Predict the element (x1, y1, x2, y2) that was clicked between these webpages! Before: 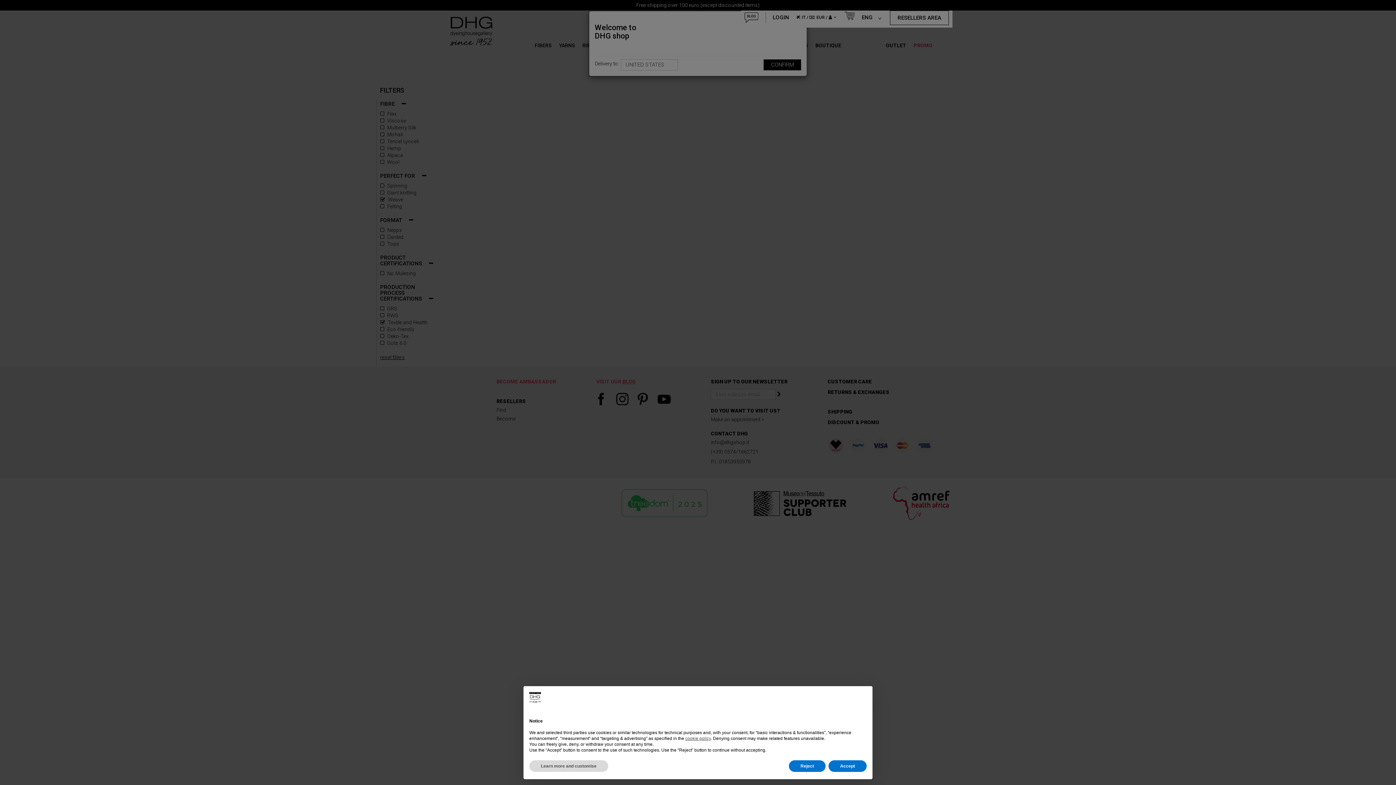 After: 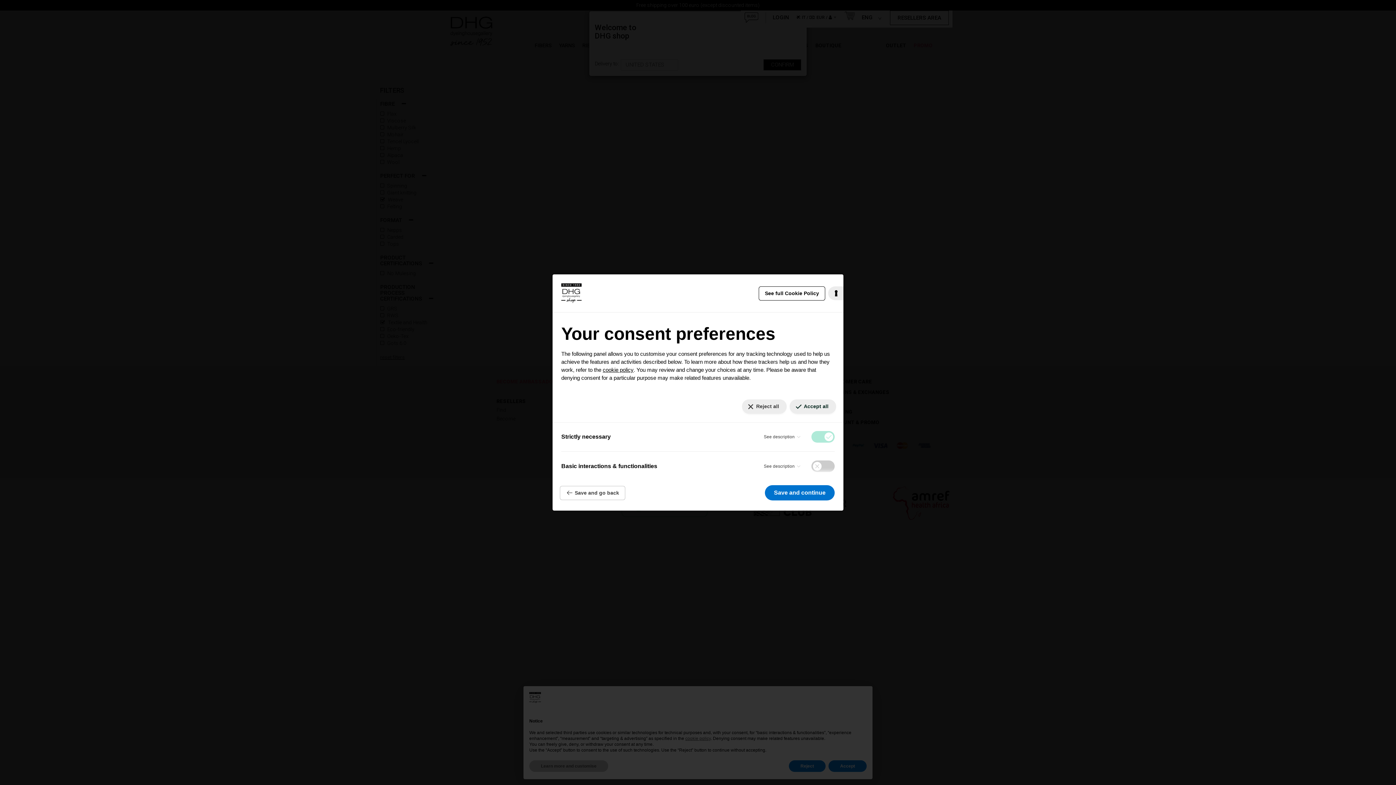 Action: label: Learn more and customise bbox: (529, 760, 608, 772)